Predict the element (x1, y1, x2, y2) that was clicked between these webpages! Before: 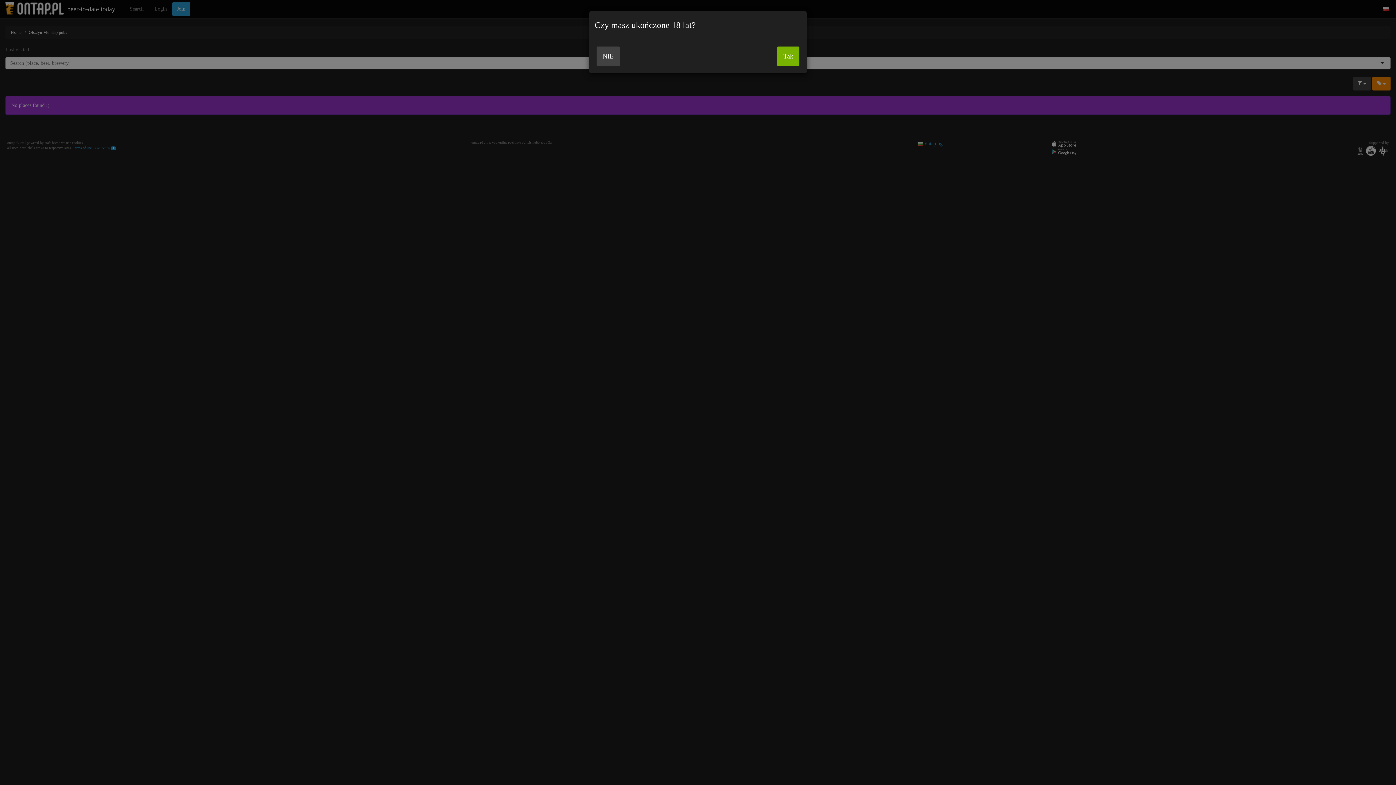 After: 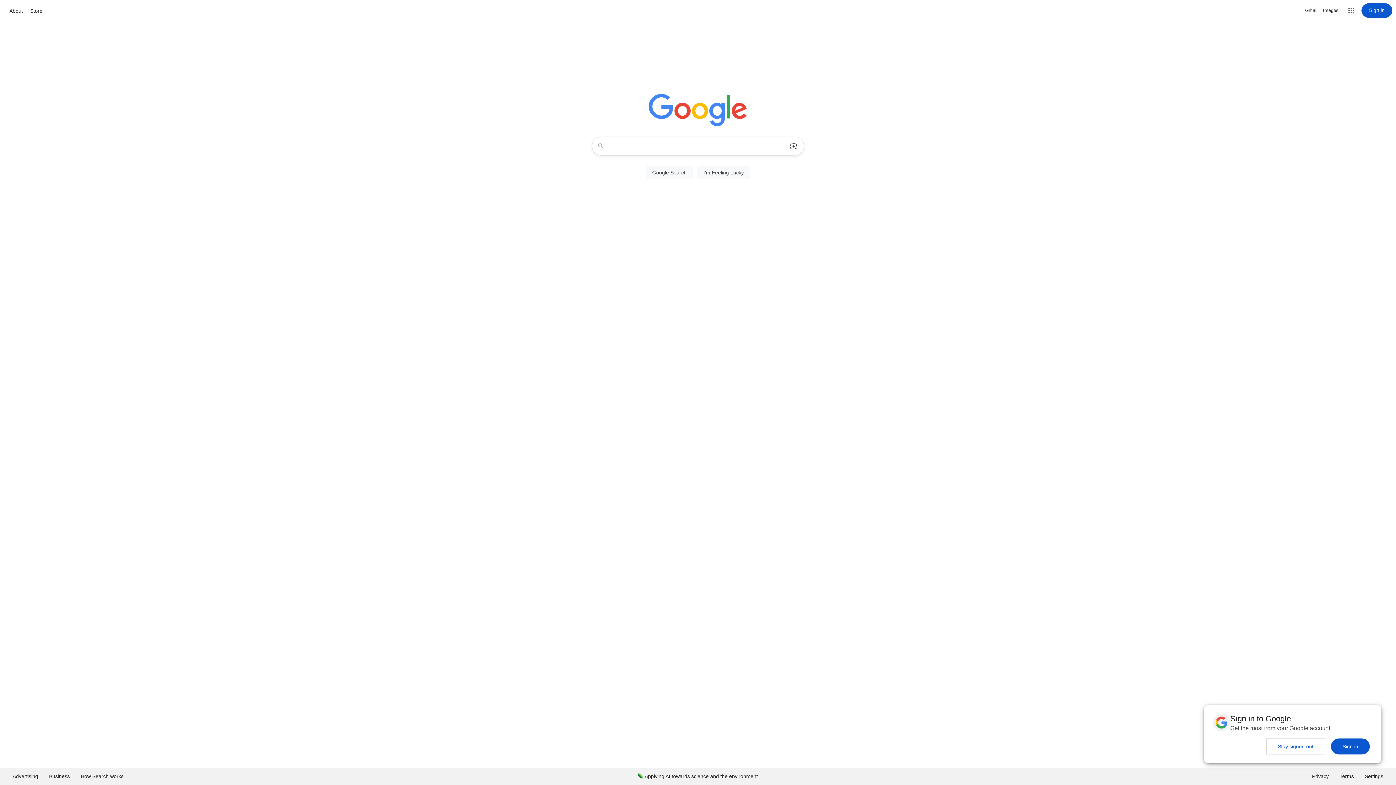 Action: label: NIE bbox: (596, 46, 620, 66)